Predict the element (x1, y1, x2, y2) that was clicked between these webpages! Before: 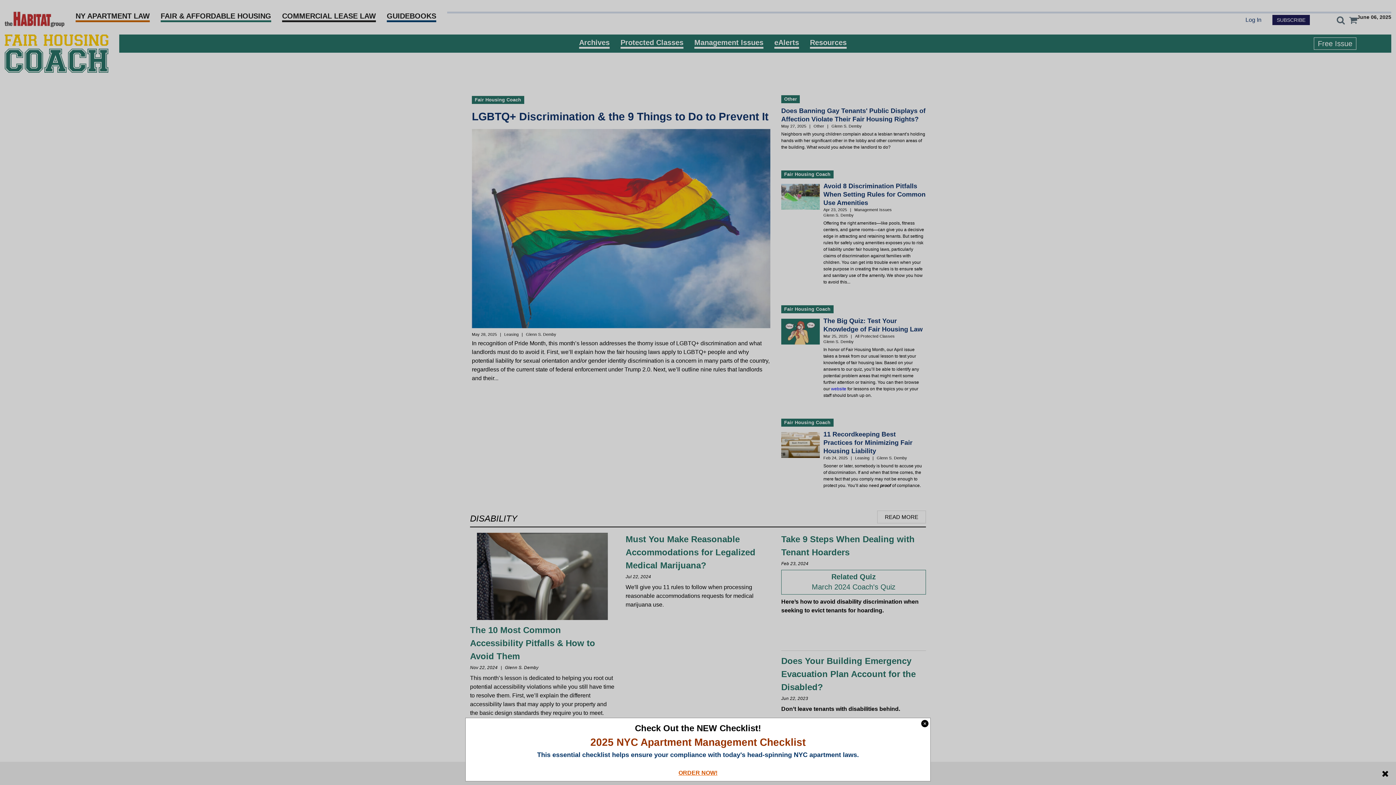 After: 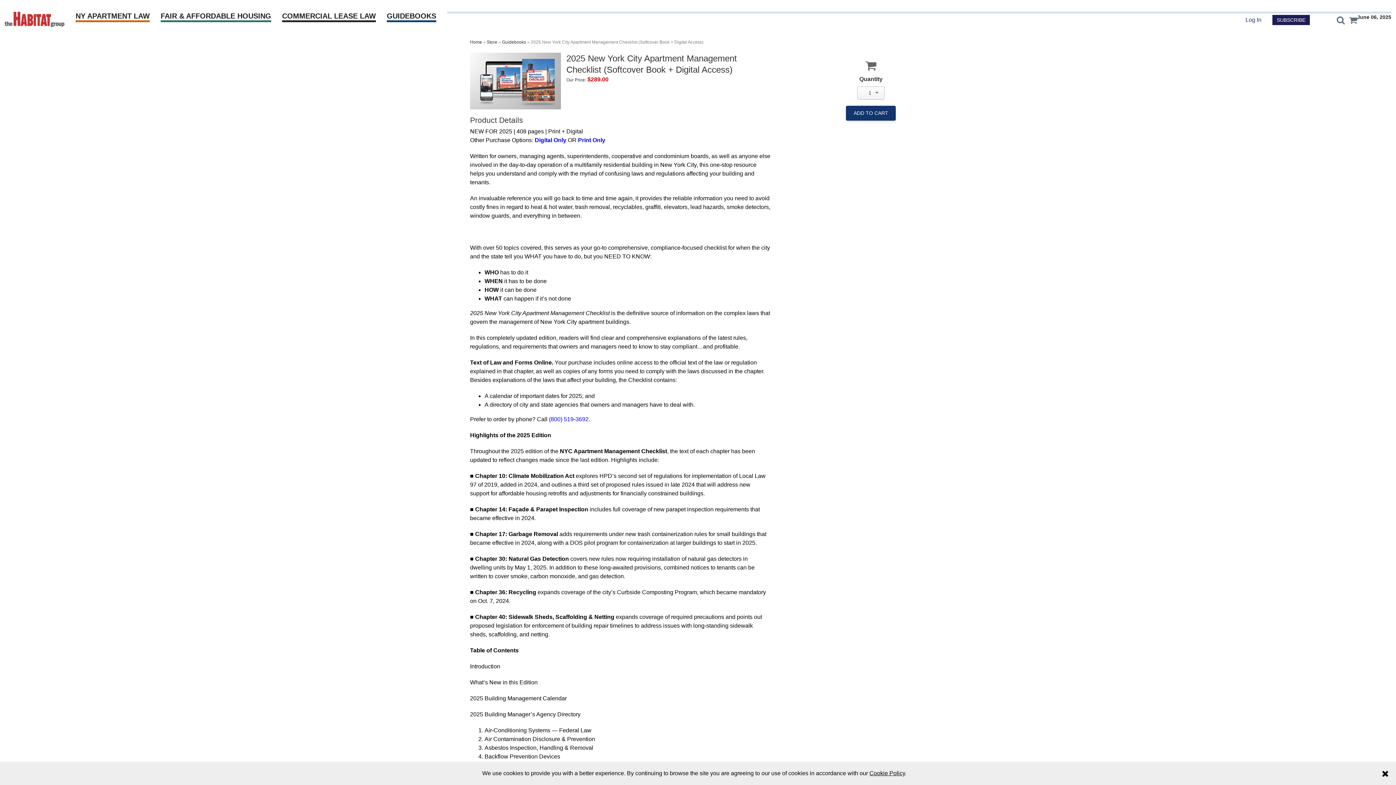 Action: bbox: (678, 775, 717, 781) label: ORDER NOW!